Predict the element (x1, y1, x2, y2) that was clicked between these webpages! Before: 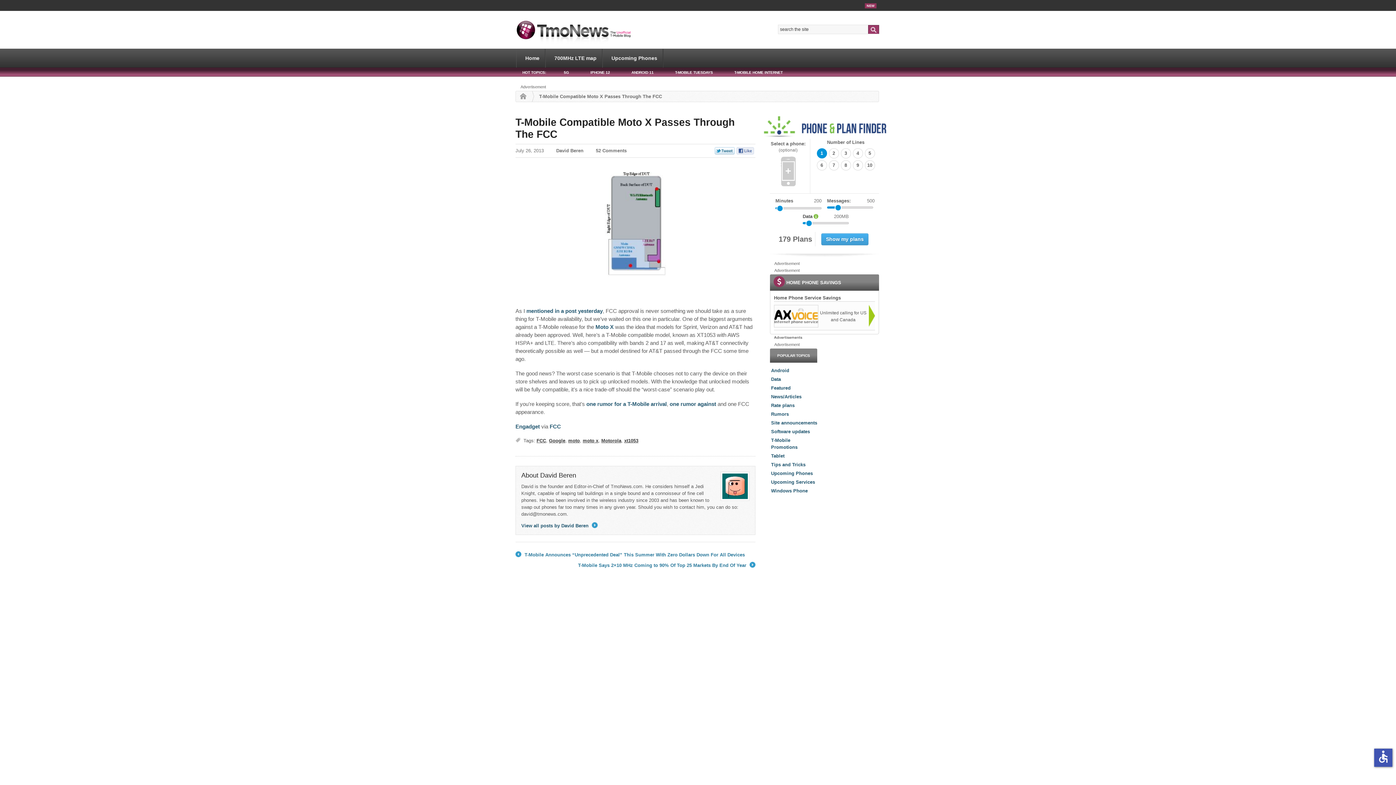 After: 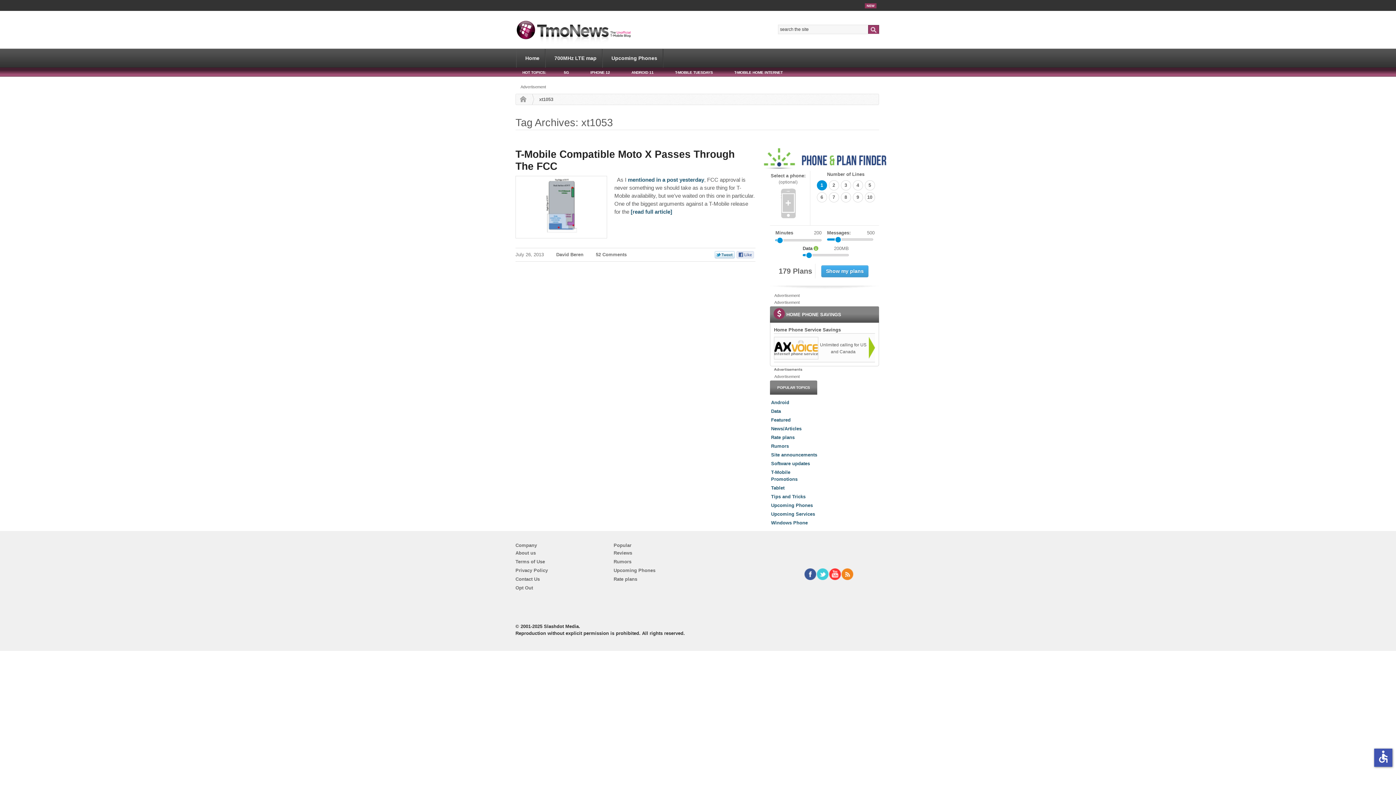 Action: bbox: (624, 438, 638, 443) label: xt1053